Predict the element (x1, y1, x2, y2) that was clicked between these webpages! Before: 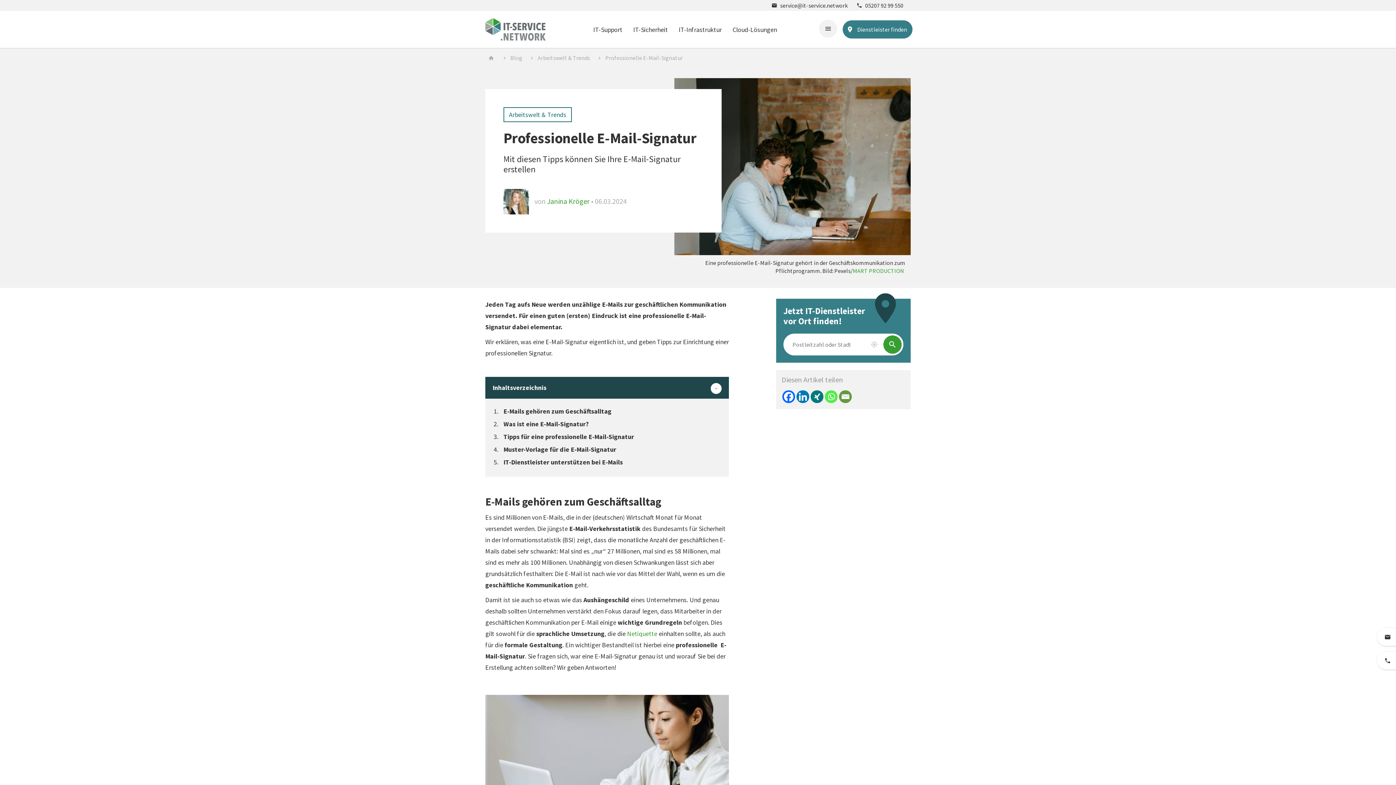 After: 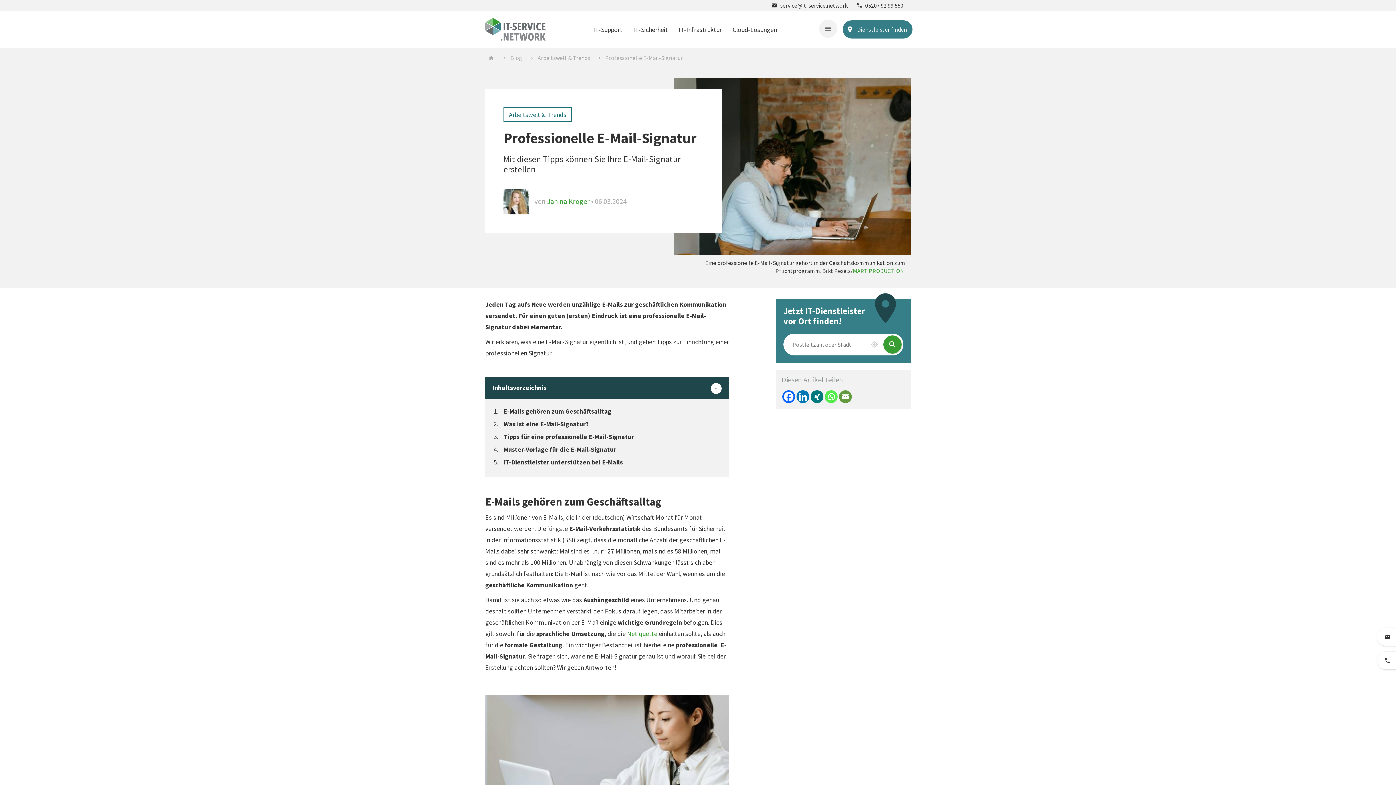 Action: bbox: (839, 390, 852, 403)